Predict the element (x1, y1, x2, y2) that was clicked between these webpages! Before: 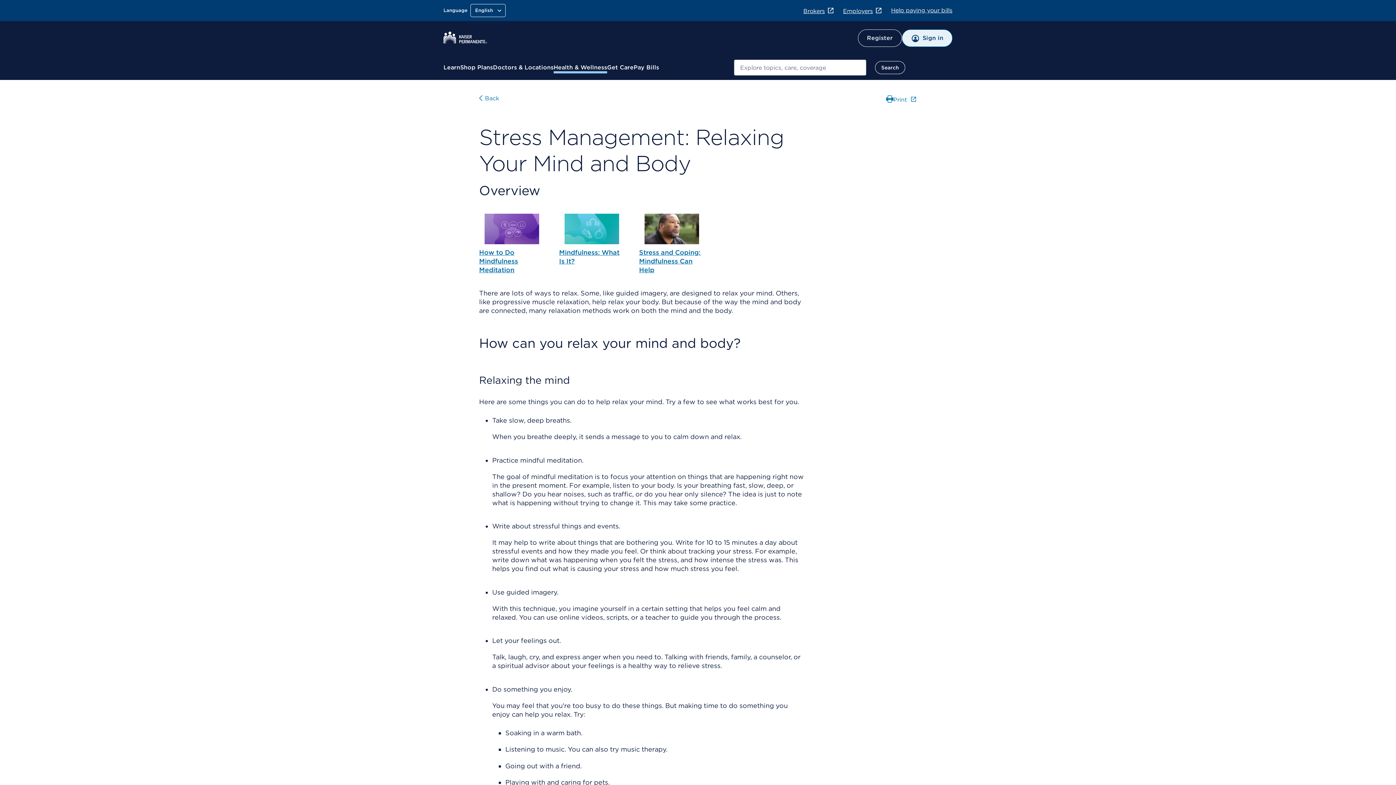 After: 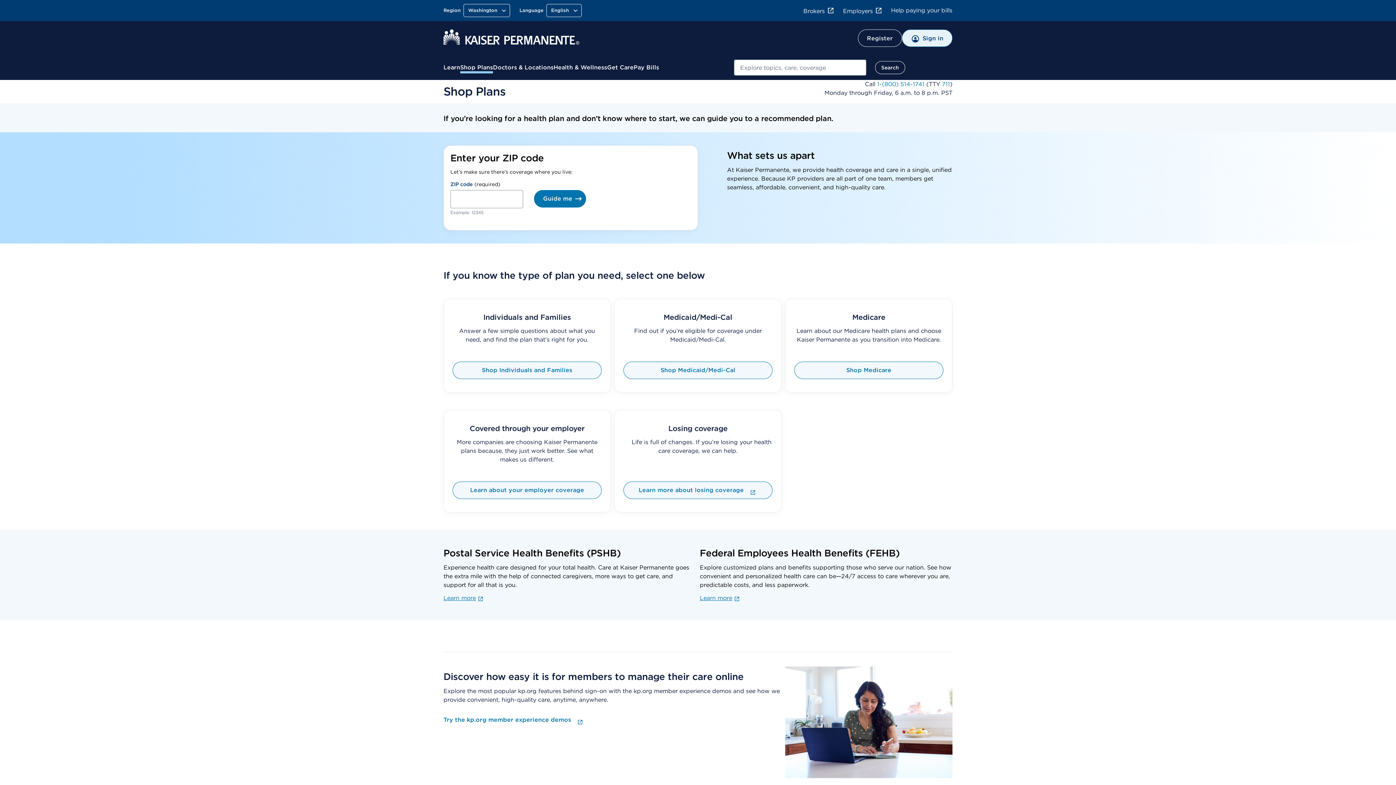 Action: bbox: (460, 63, 493, 72) label: Shop Plans